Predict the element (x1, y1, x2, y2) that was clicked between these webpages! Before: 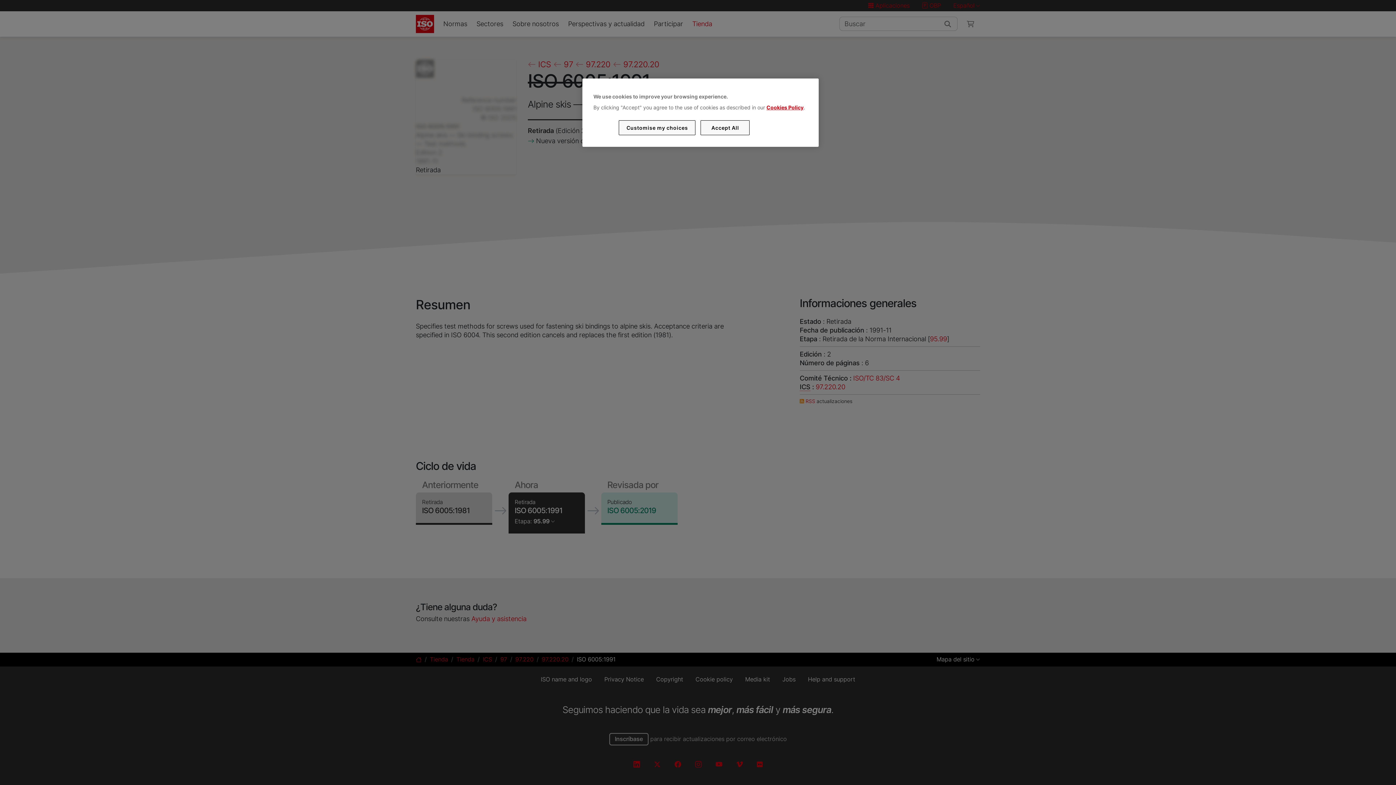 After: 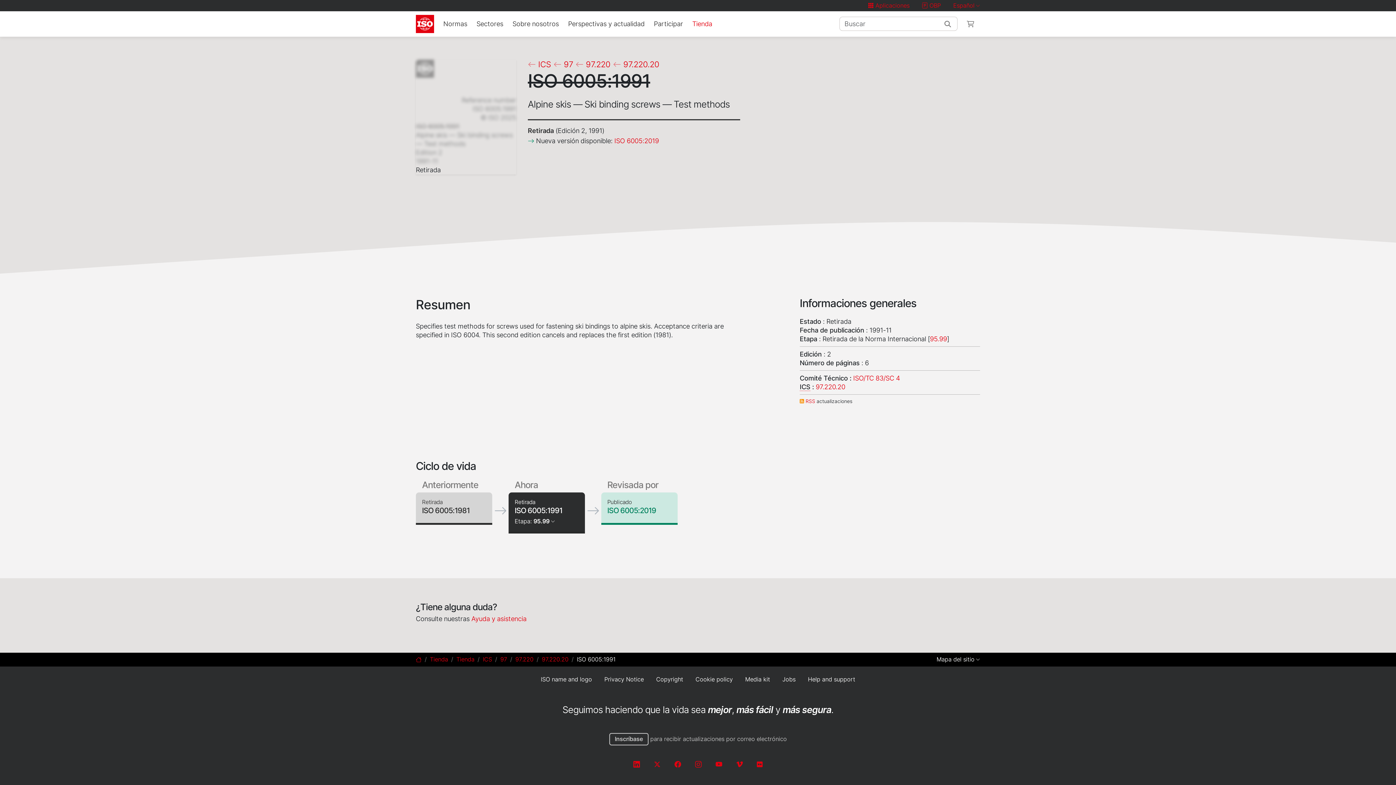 Action: bbox: (700, 120, 749, 135) label: Accept All